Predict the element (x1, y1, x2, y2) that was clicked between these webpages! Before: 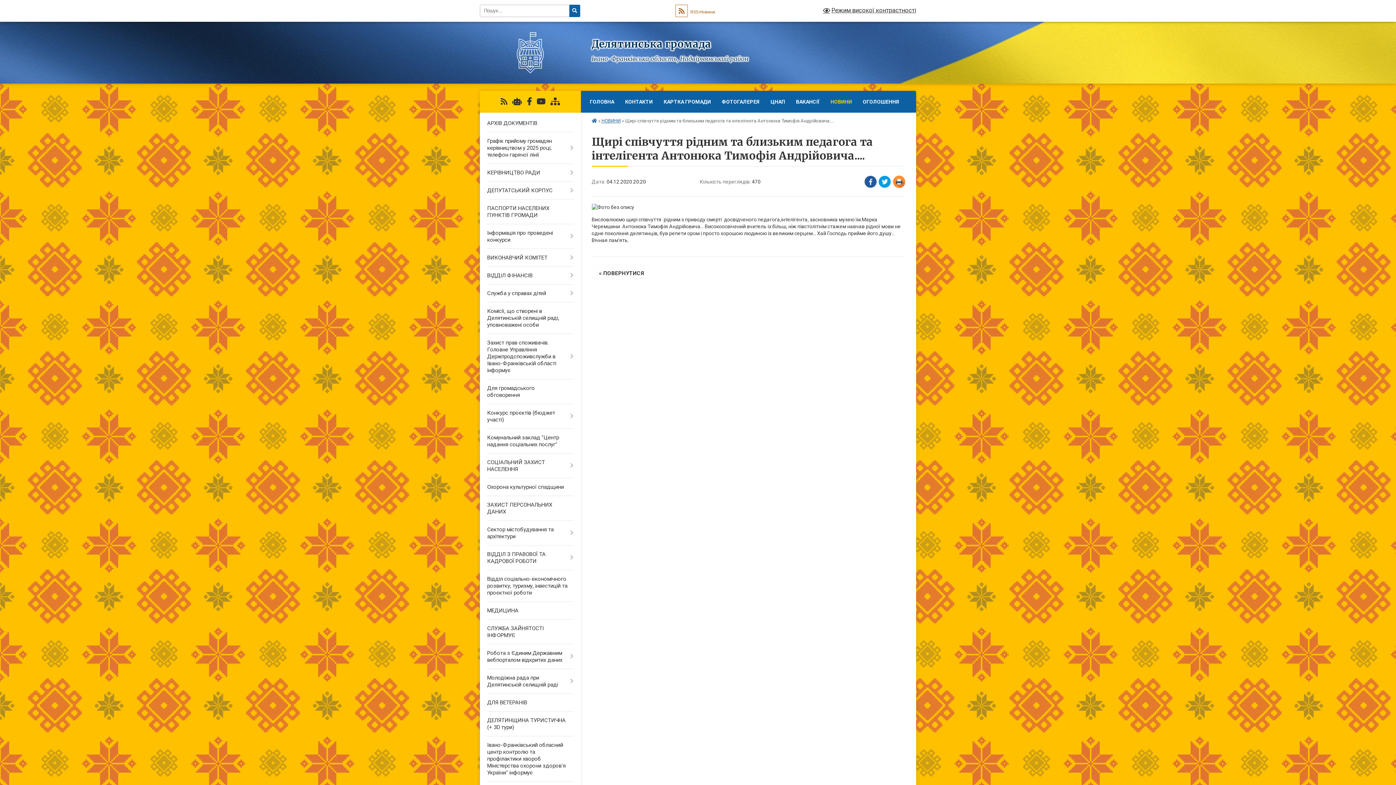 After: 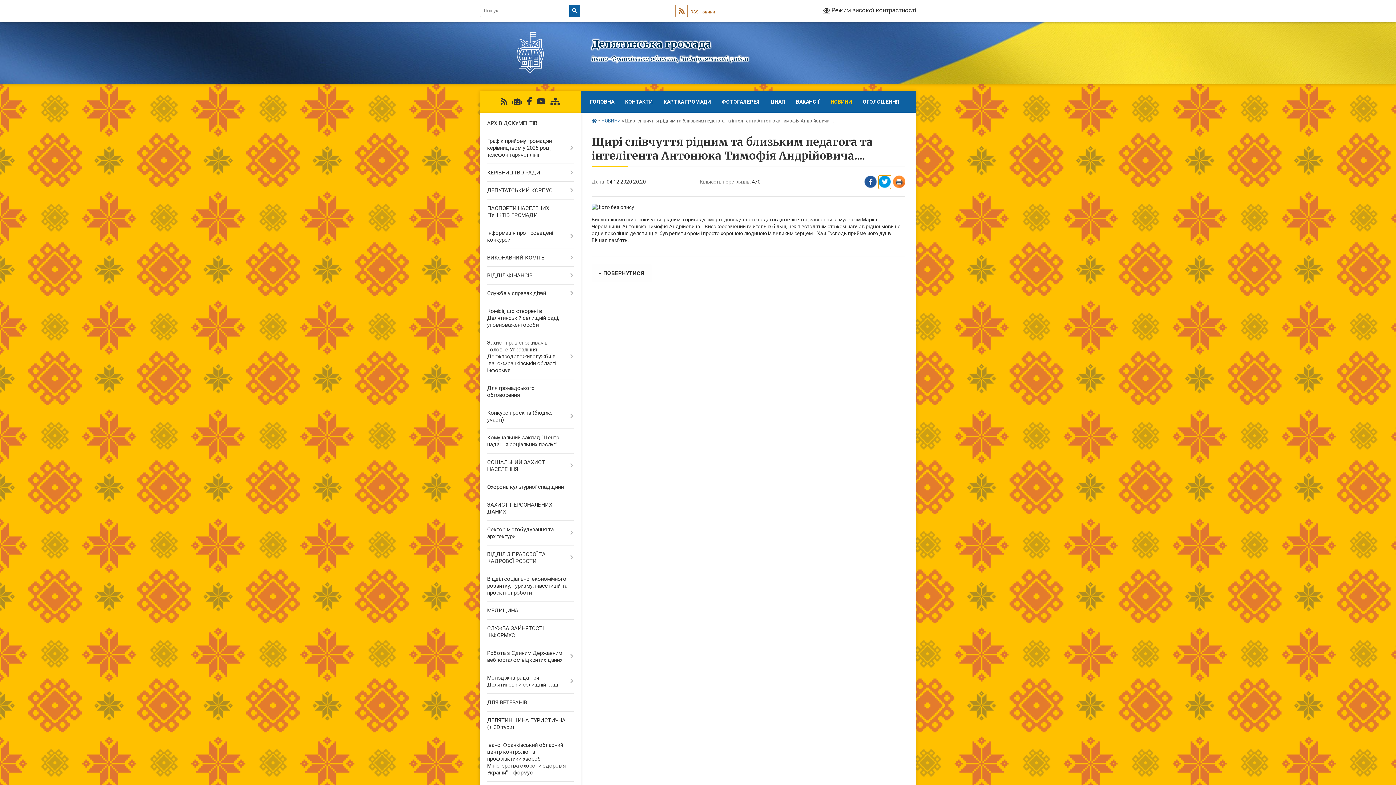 Action: label: Поширити в Tweitter bbox: (878, 175, 891, 189)